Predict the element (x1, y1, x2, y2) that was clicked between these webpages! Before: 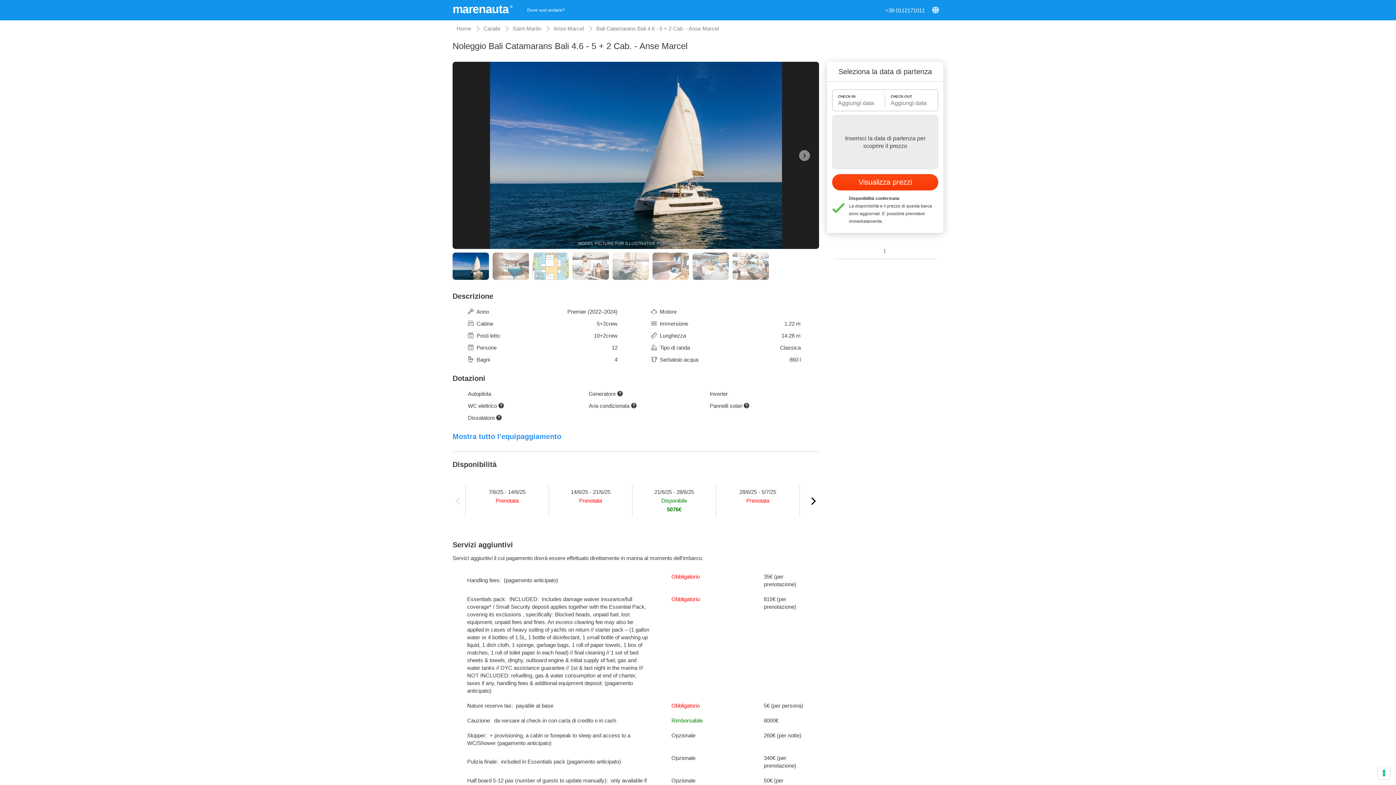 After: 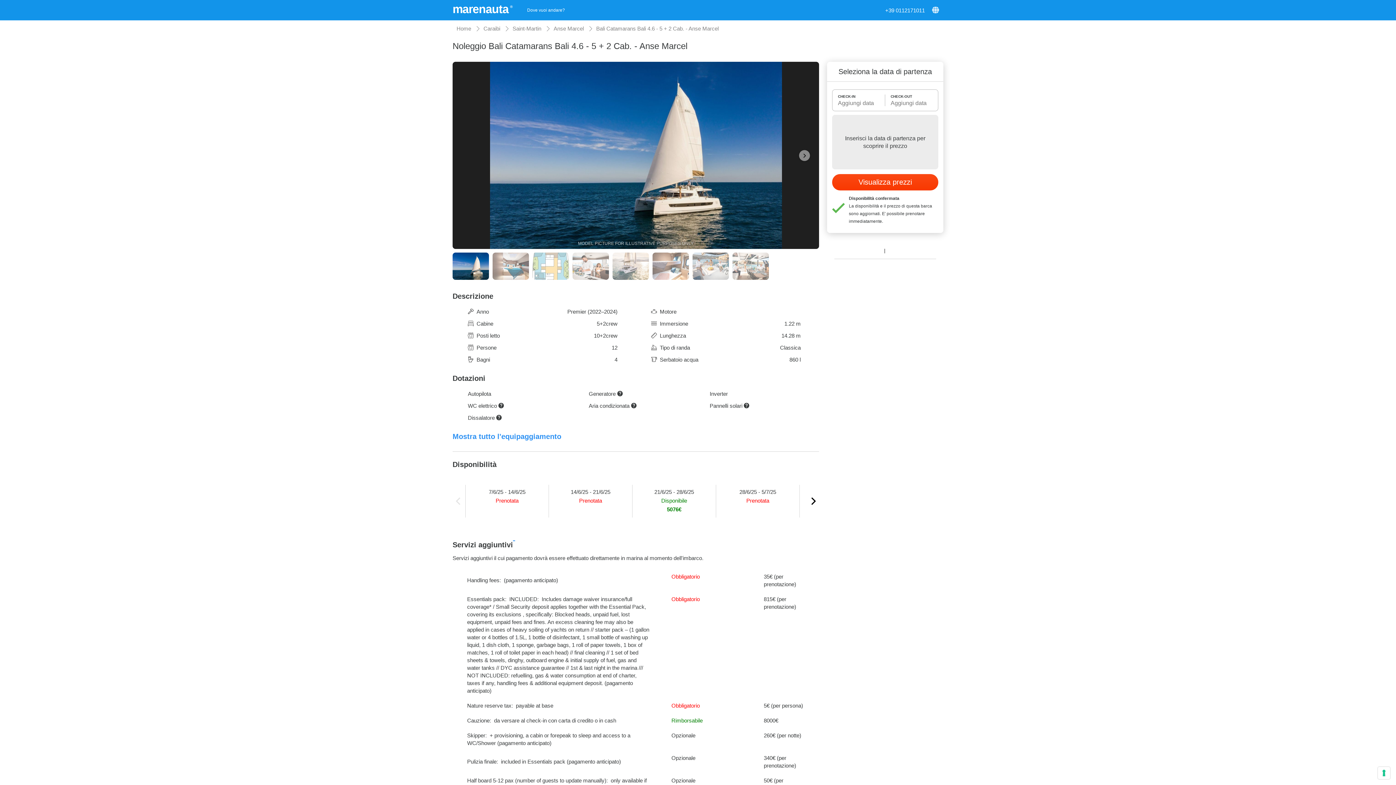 Action: label:   bbox: (513, 533, 515, 541)